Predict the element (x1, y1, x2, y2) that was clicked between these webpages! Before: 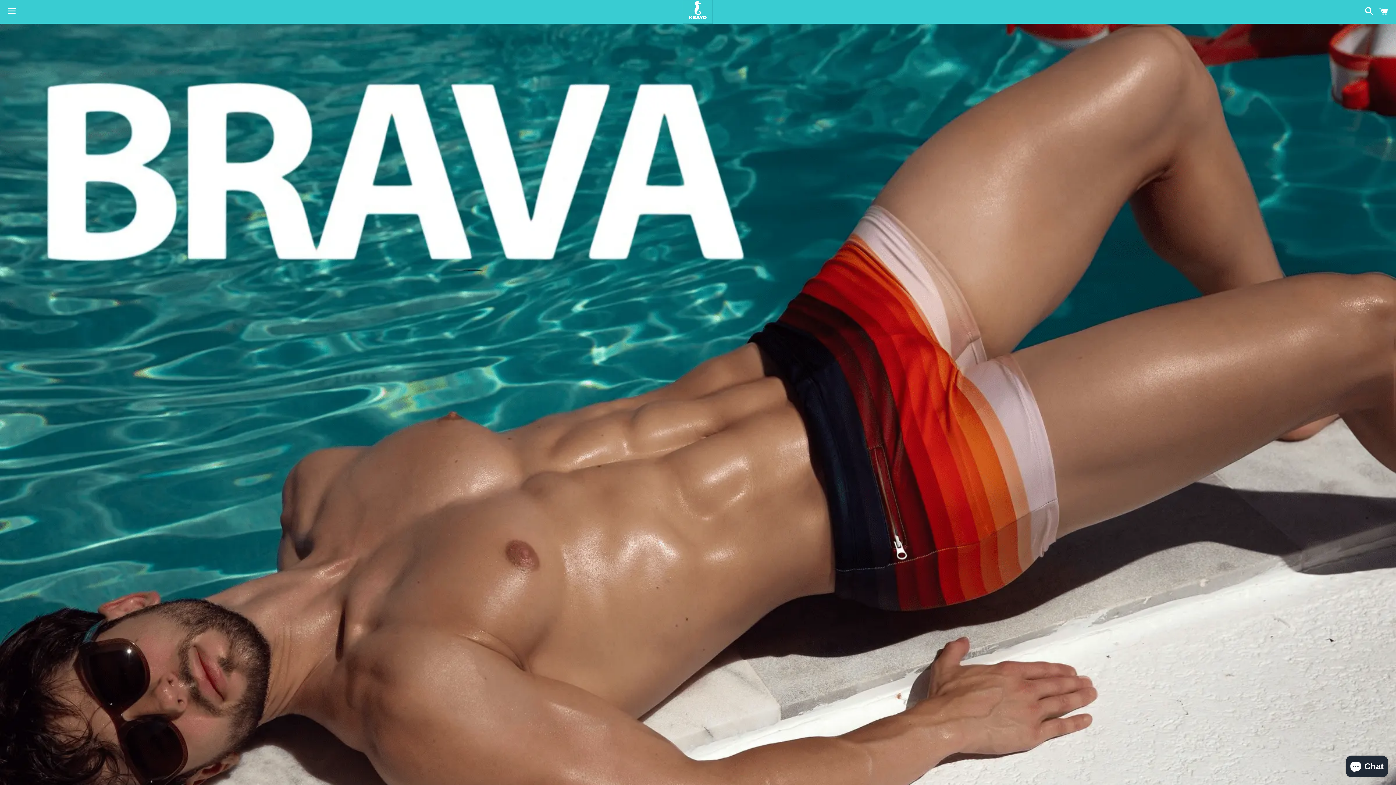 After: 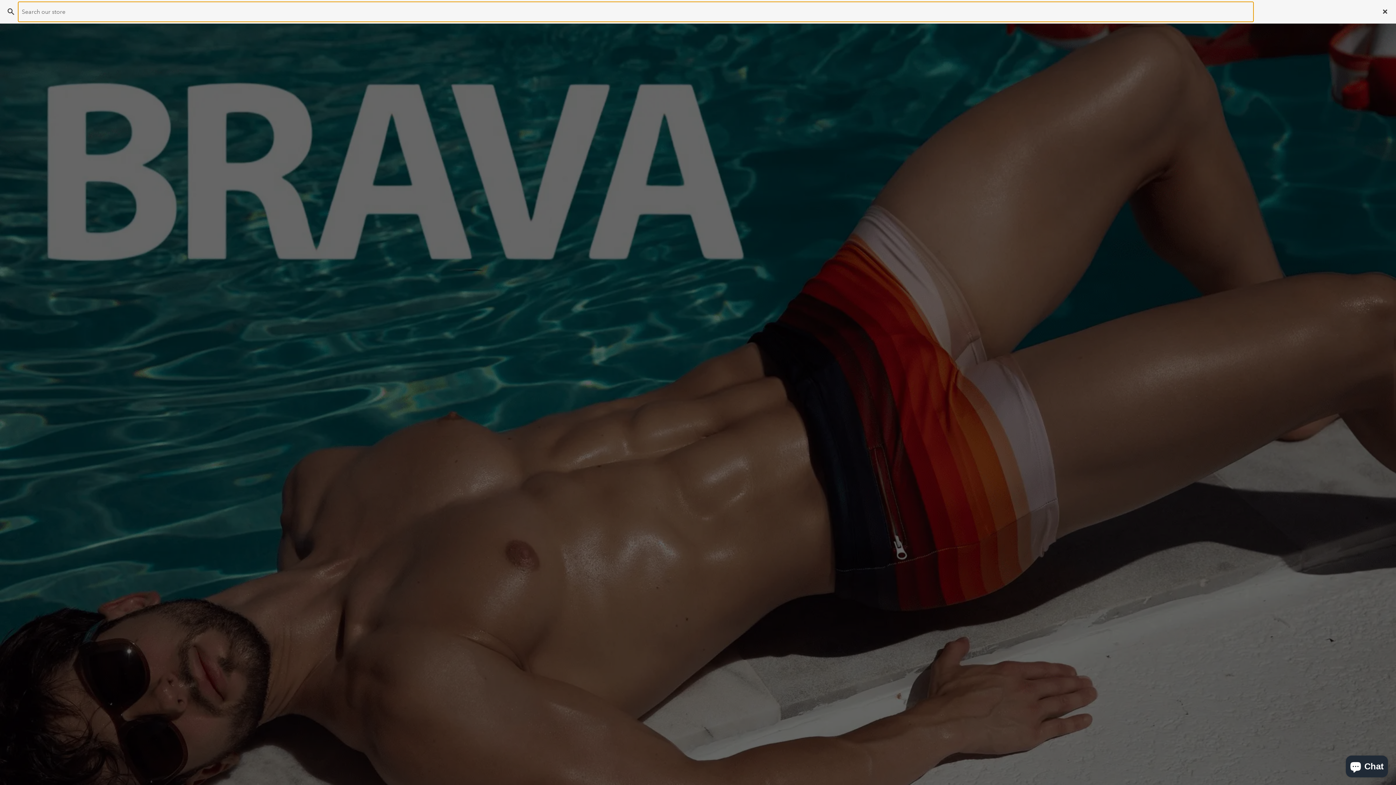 Action: label: Search bbox: (1361, 0, 1374, 22)